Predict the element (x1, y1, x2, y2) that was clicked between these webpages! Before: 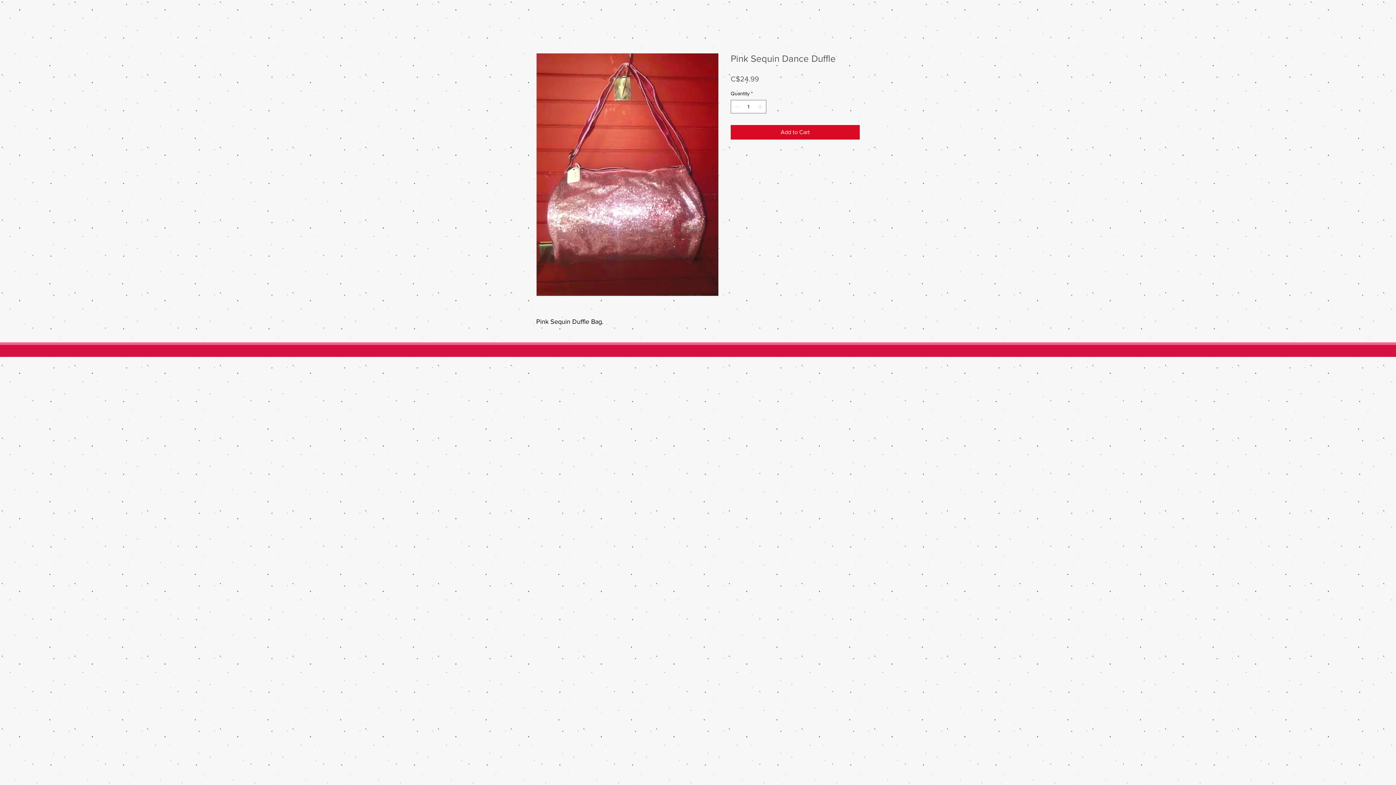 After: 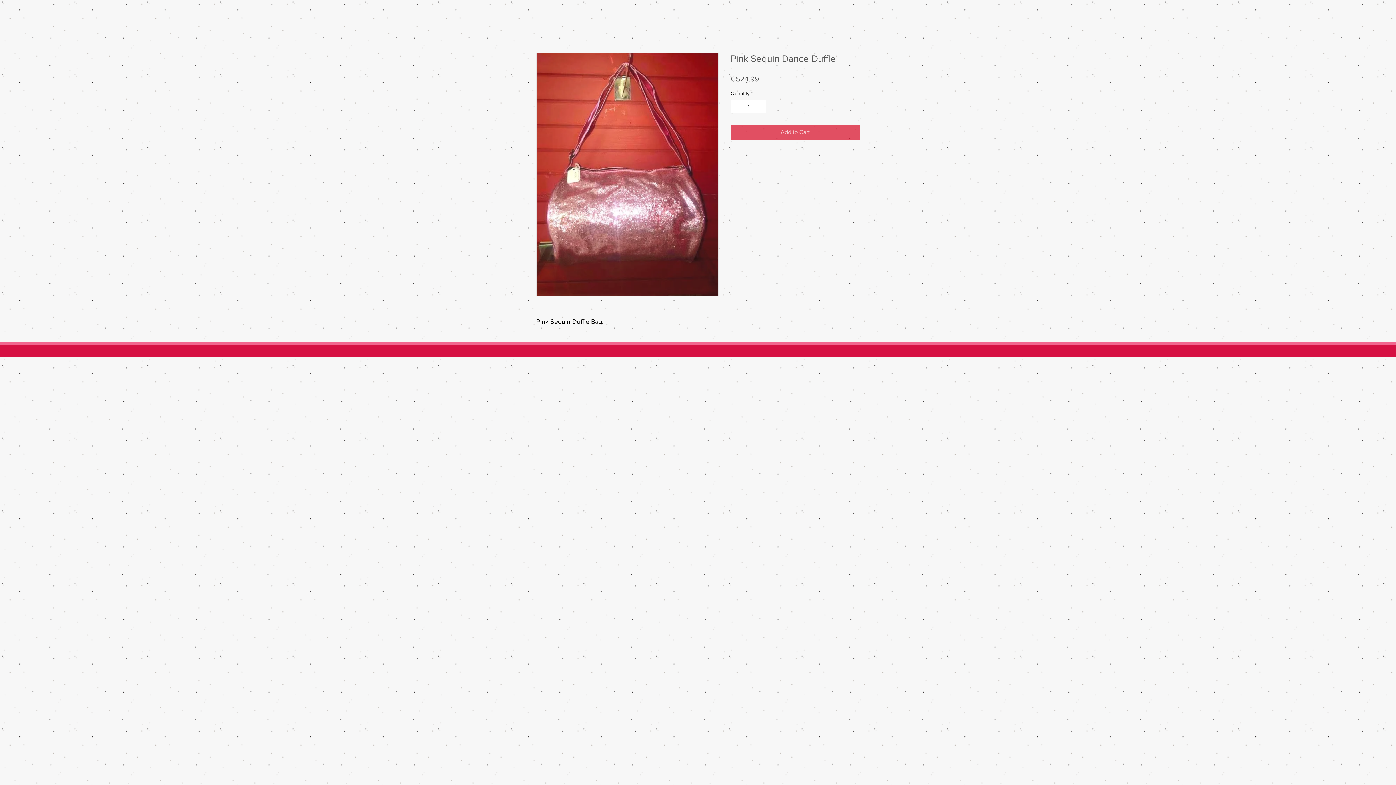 Action: bbox: (730, 125, 860, 139) label: Add to Cart